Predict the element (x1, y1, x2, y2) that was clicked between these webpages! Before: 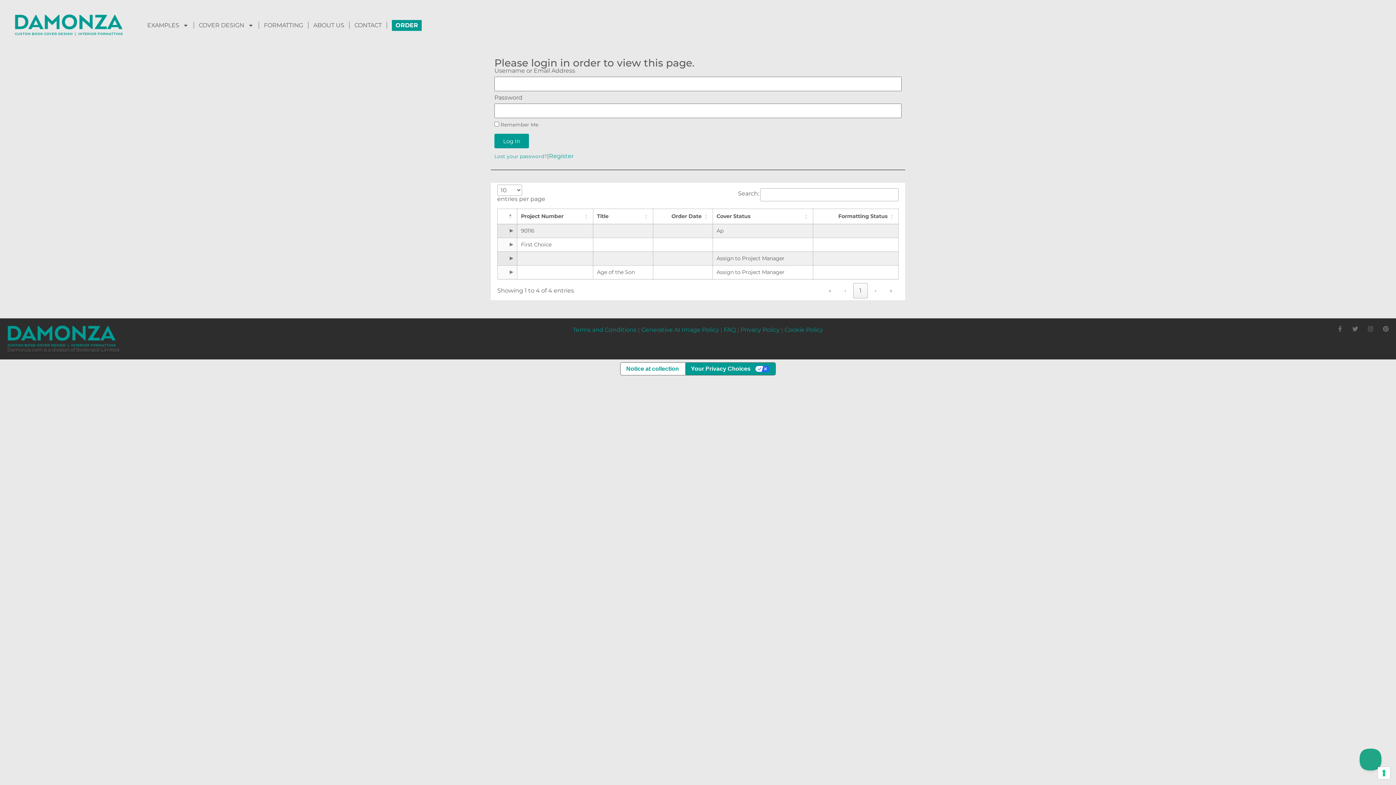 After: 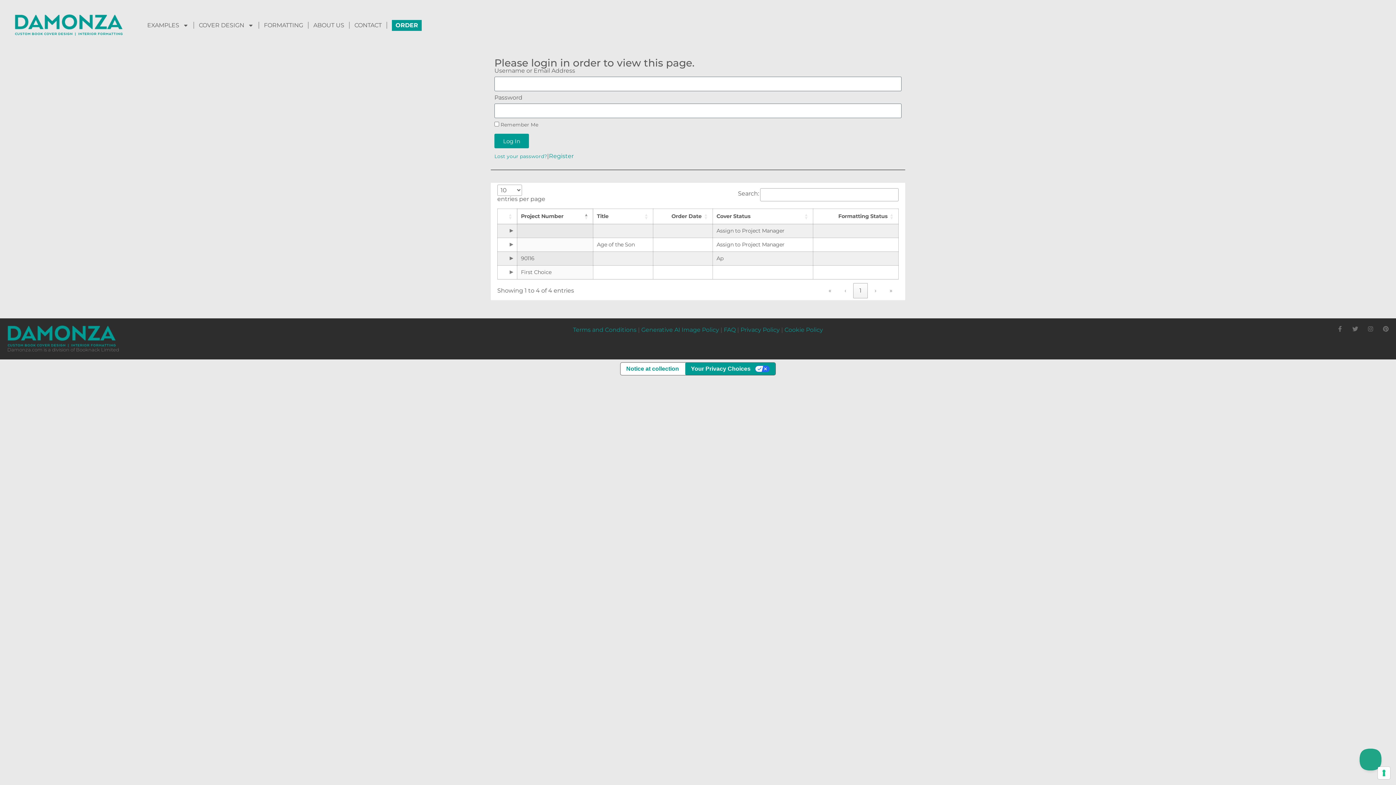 Action: bbox: (521, 213, 563, 219) label: Project Number